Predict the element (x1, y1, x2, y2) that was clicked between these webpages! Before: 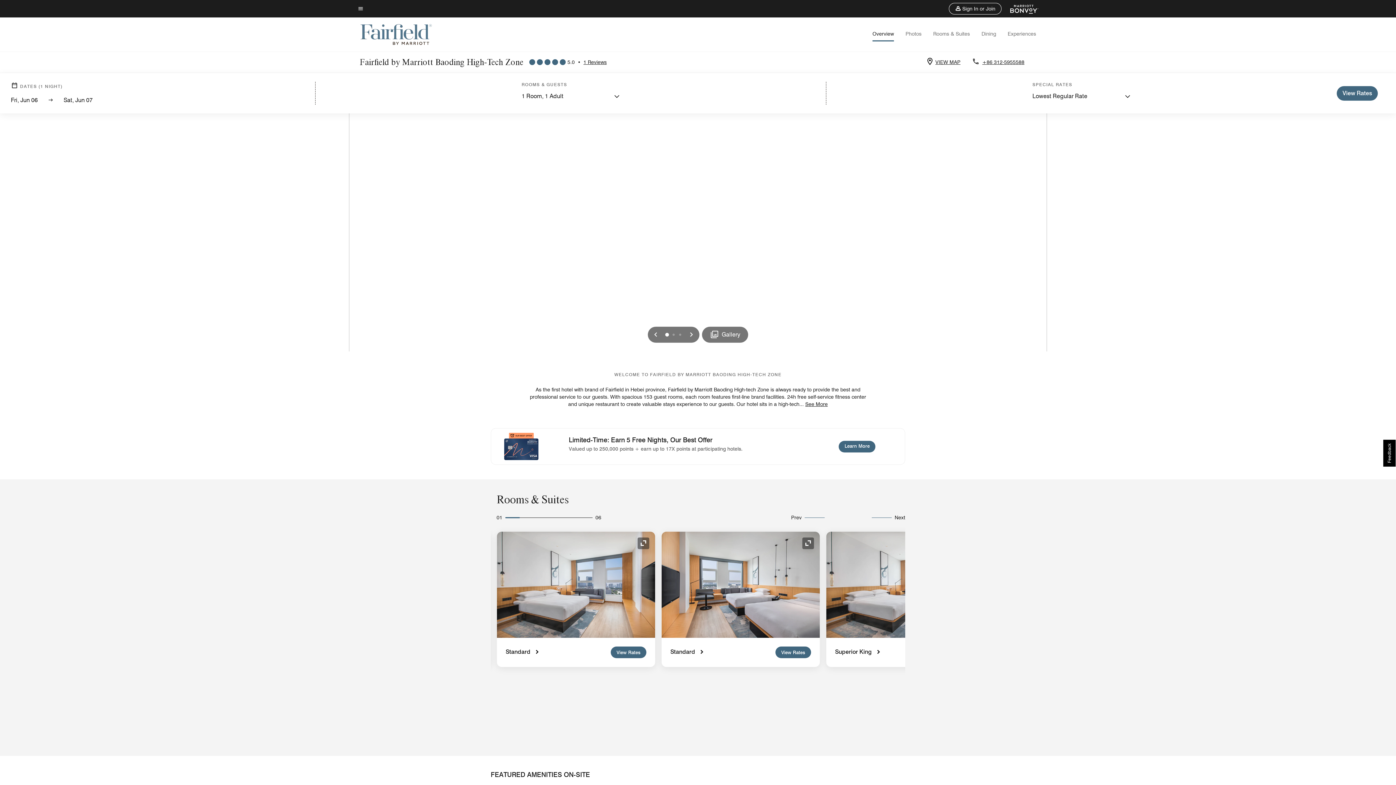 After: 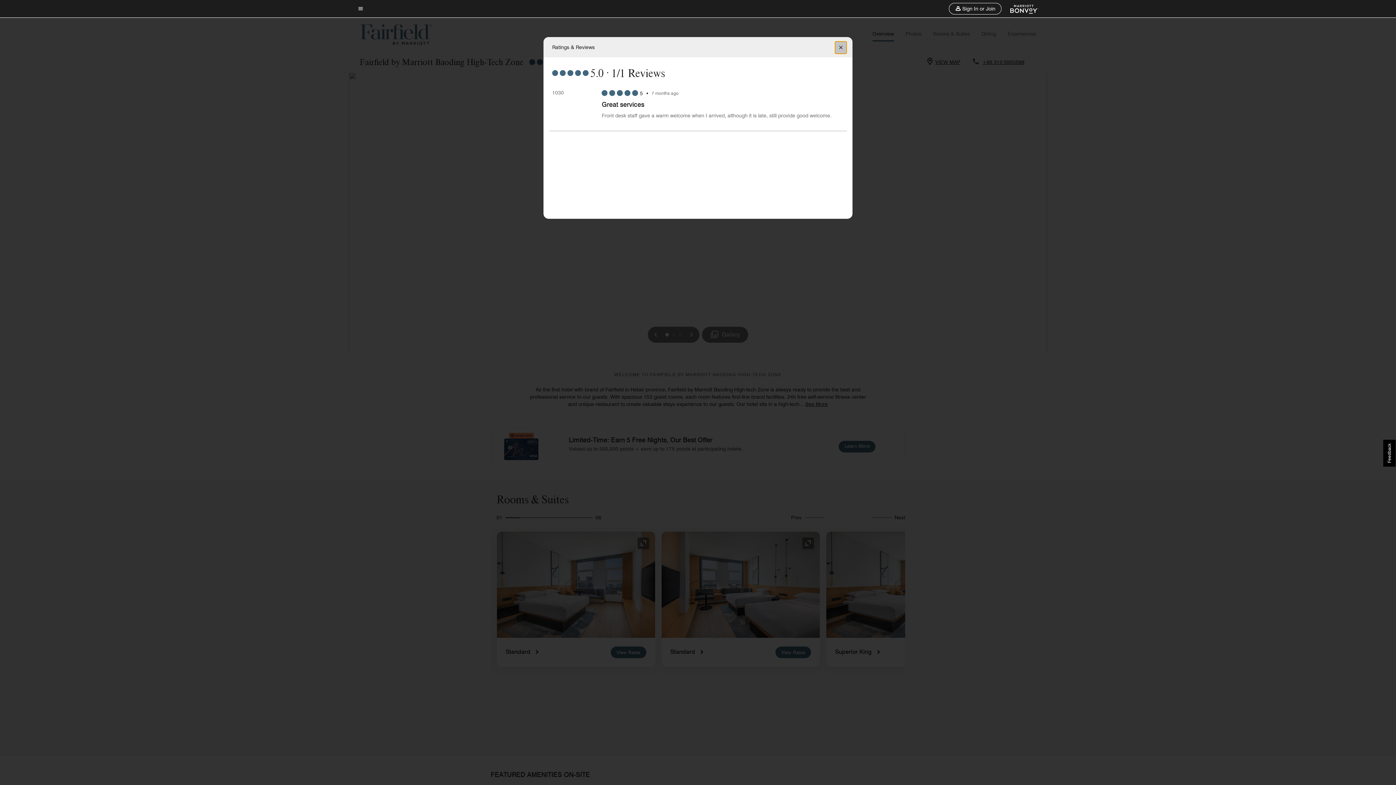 Action: bbox: (583, 58, 606, 65) label: 1 Reviews